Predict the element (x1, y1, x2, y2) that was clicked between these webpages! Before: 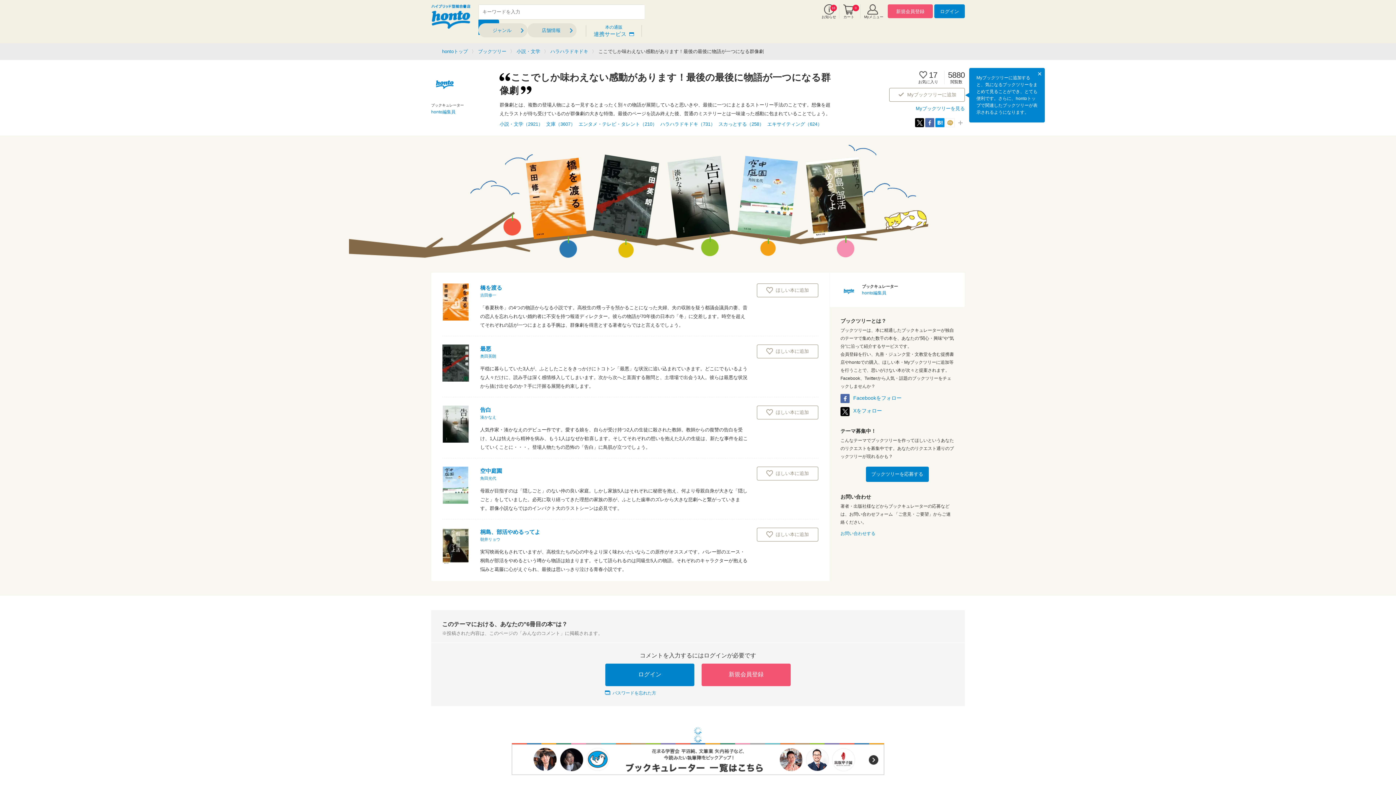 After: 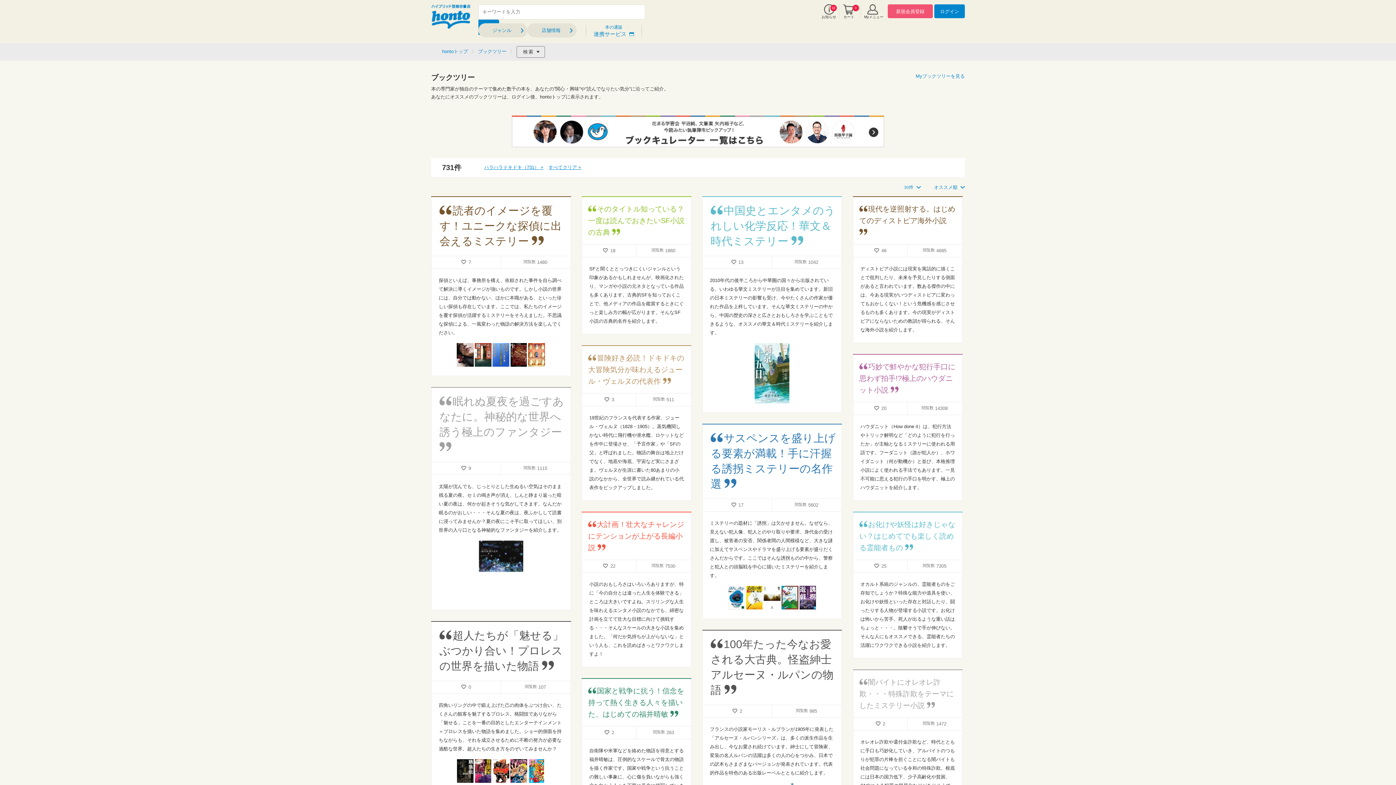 Action: label: ハラハラドキドキ（731） bbox: (660, 121, 715, 126)